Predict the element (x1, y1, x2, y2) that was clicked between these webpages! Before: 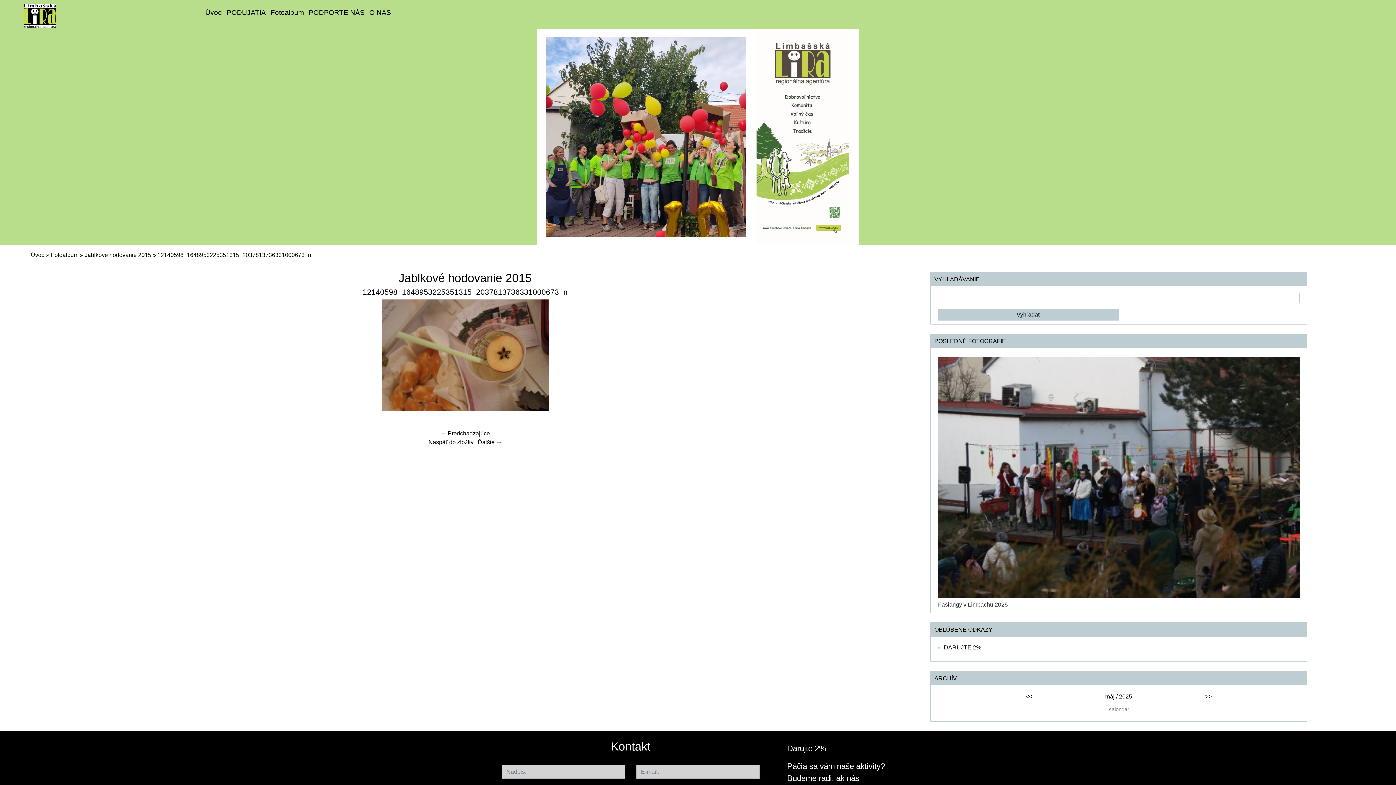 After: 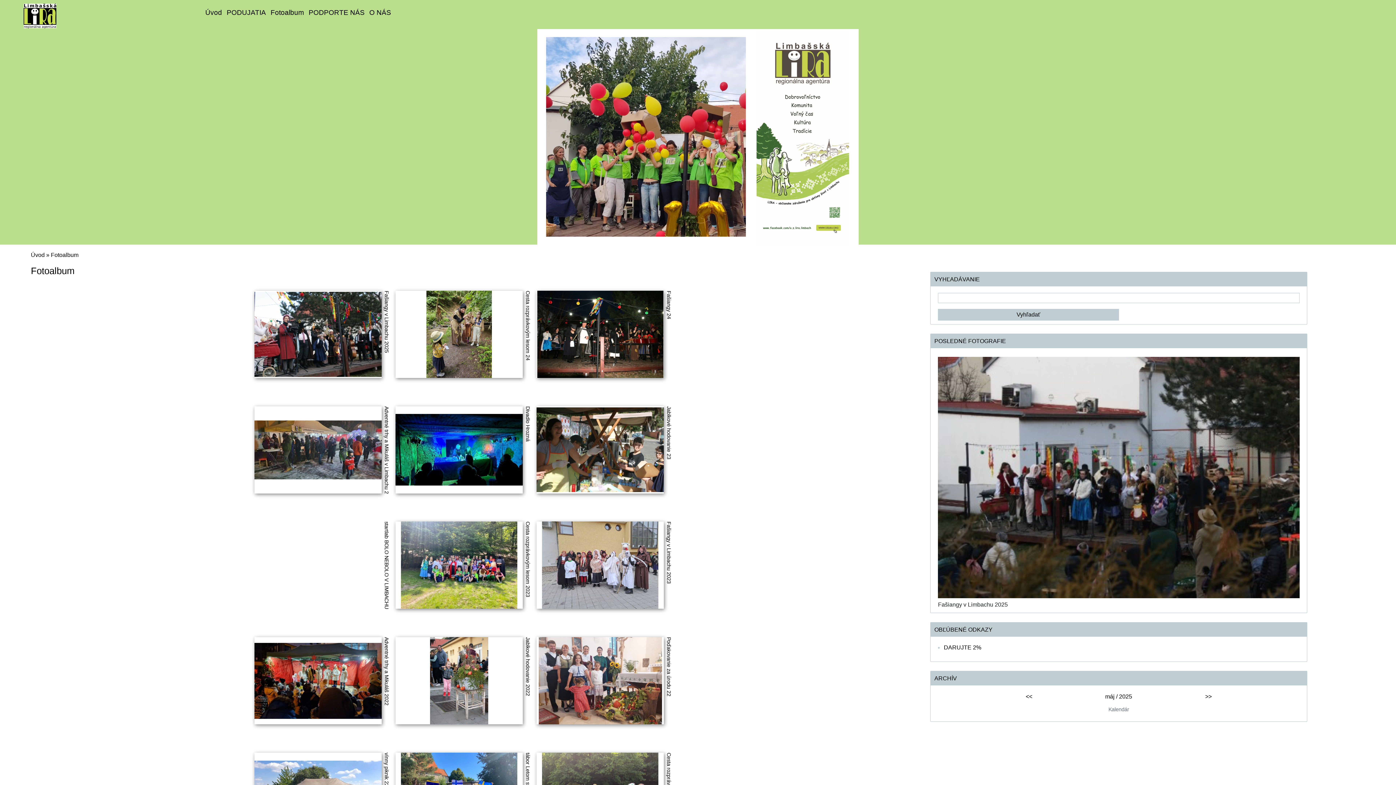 Action: bbox: (50, 251, 78, 258) label: Fotoalbum